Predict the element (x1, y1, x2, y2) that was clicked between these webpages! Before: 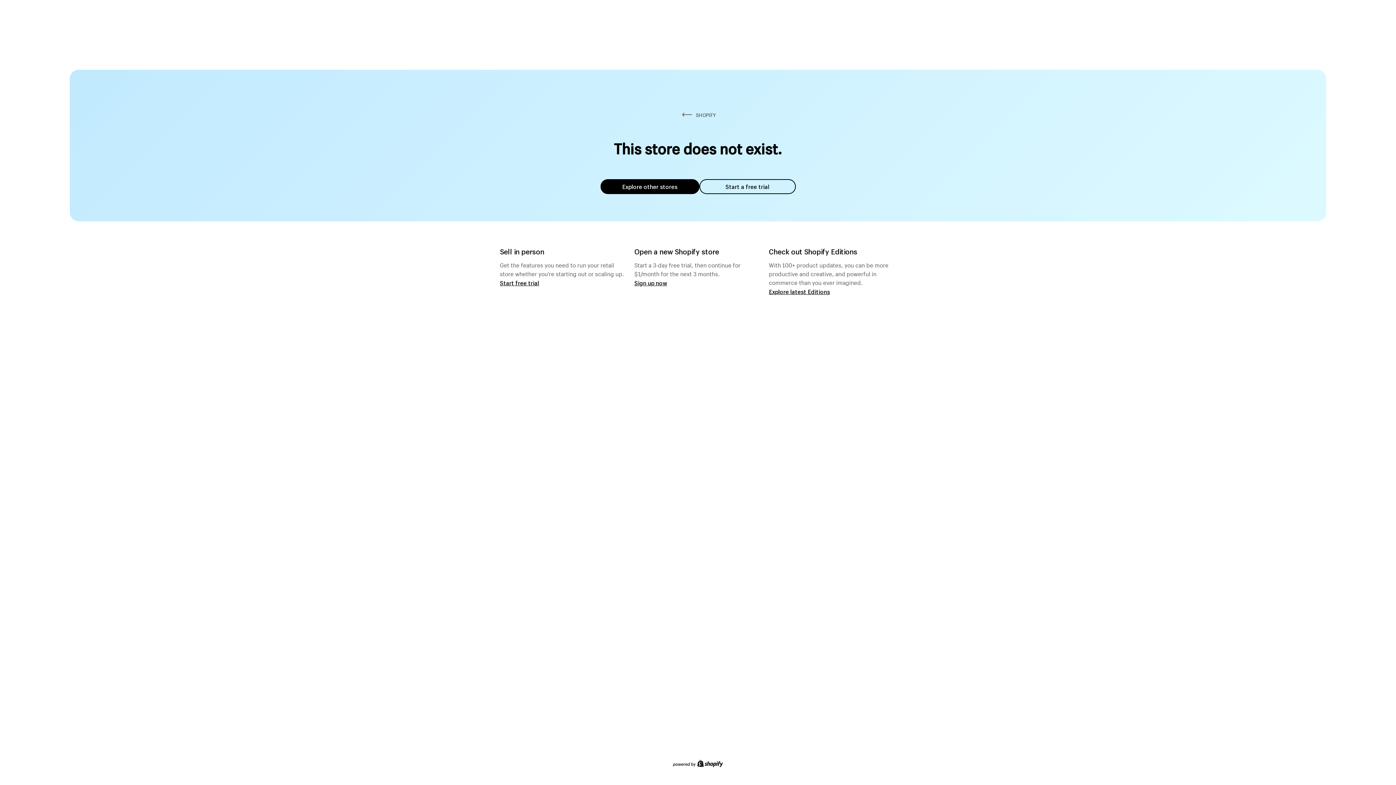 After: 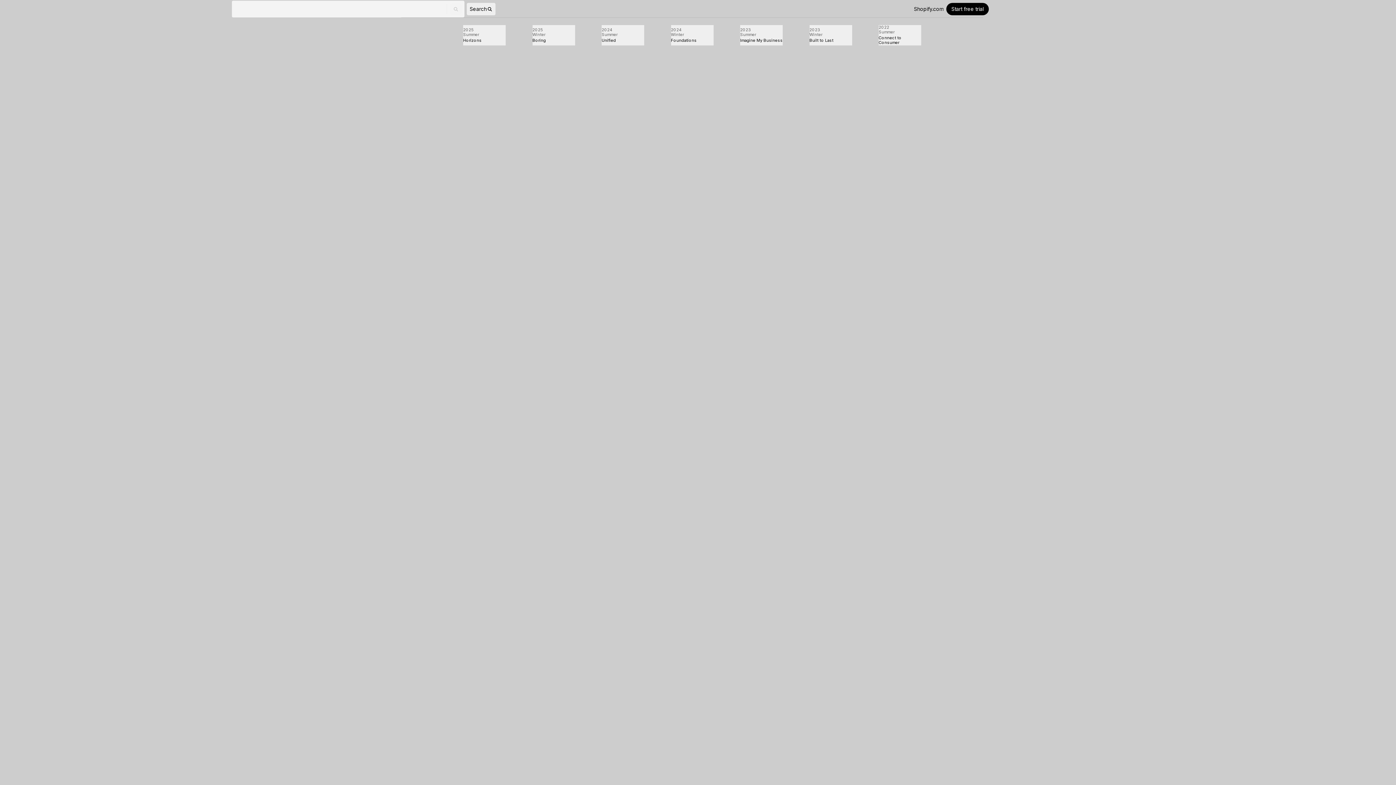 Action: label: Explore latest Editions bbox: (769, 287, 830, 295)